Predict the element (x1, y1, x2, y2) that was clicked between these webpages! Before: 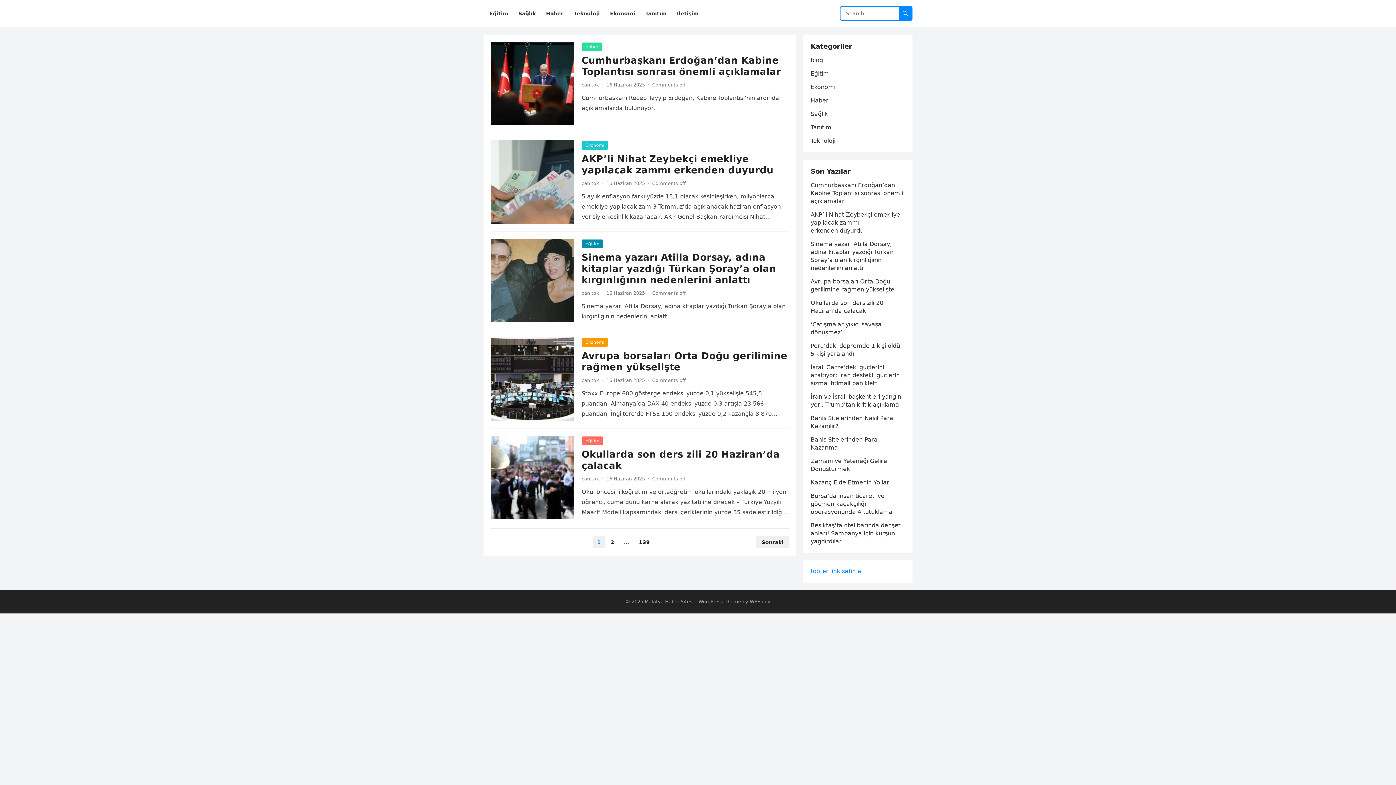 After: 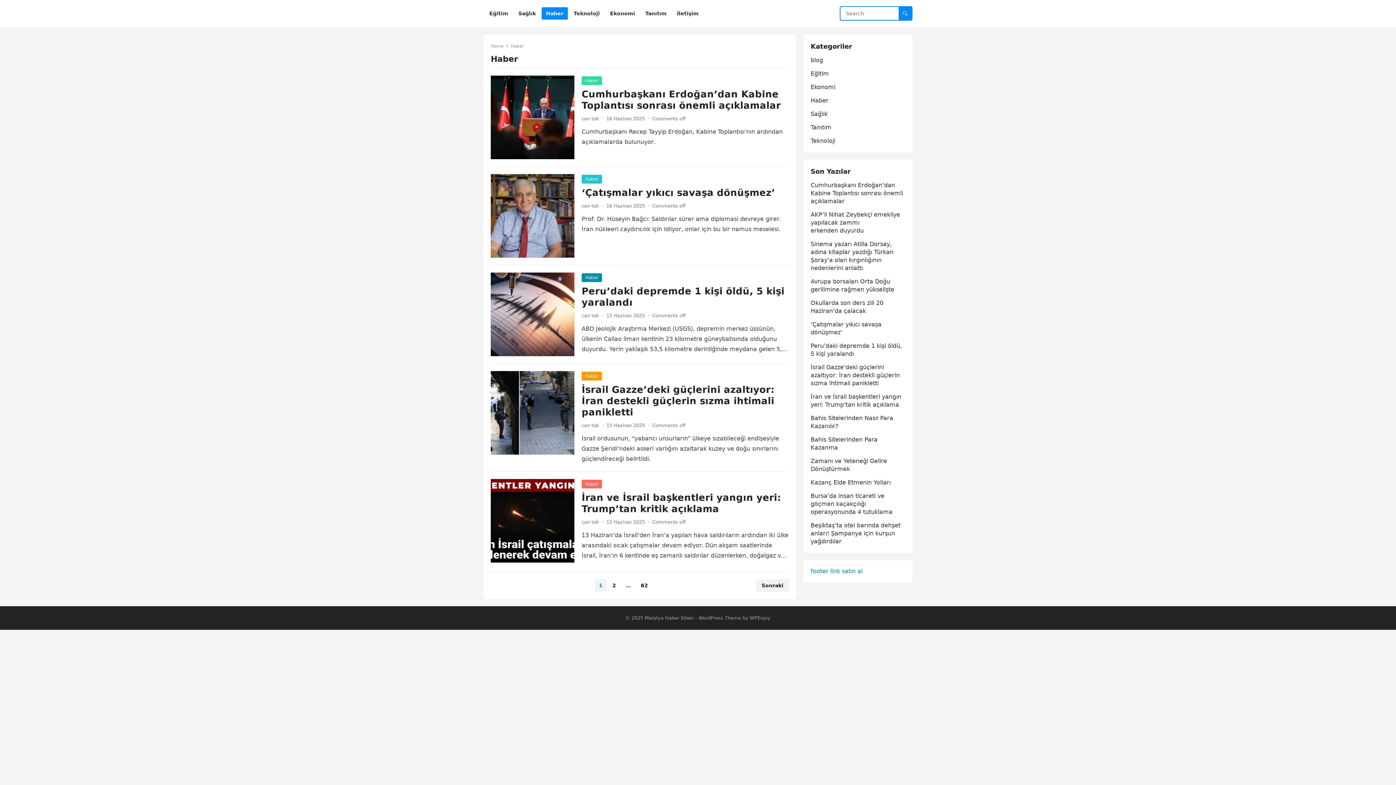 Action: bbox: (581, 42, 602, 51) label: Haber